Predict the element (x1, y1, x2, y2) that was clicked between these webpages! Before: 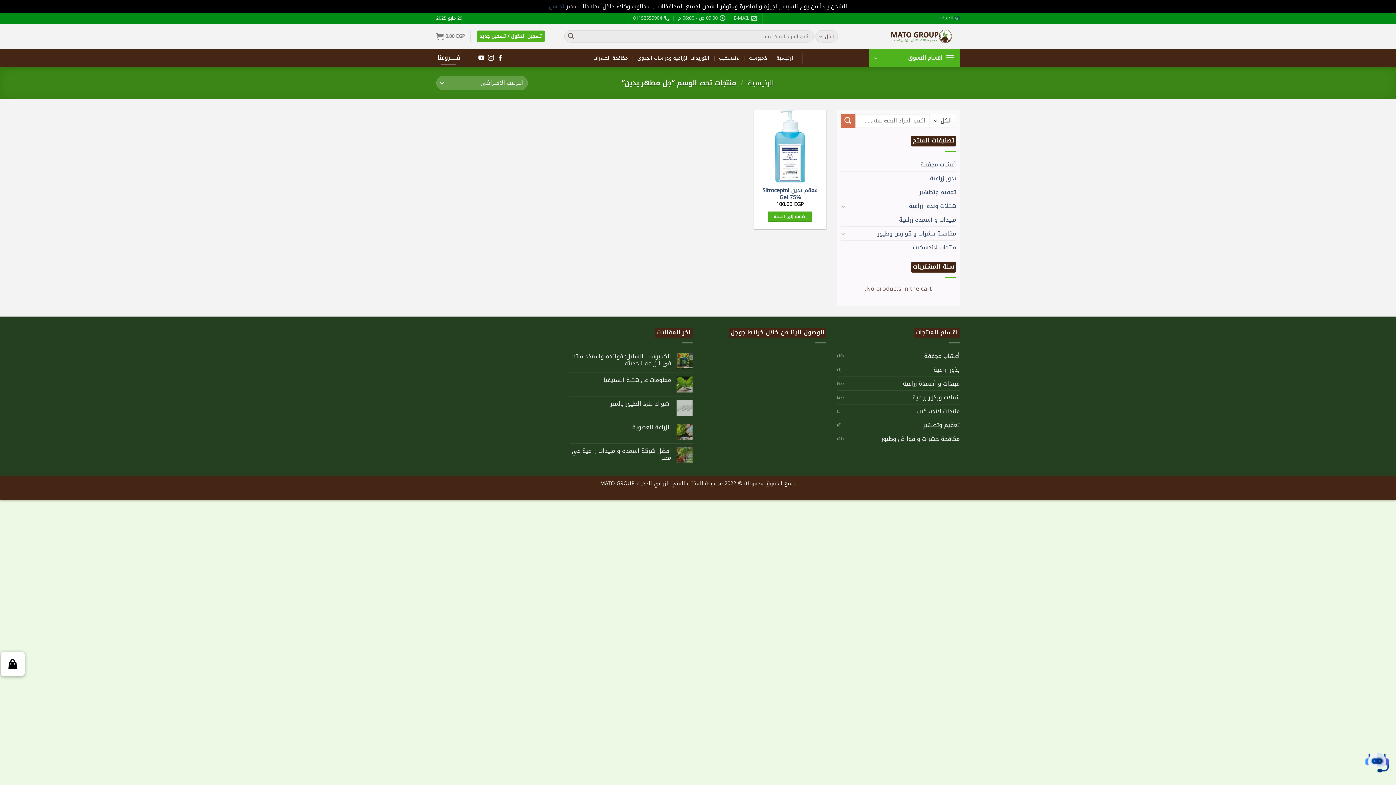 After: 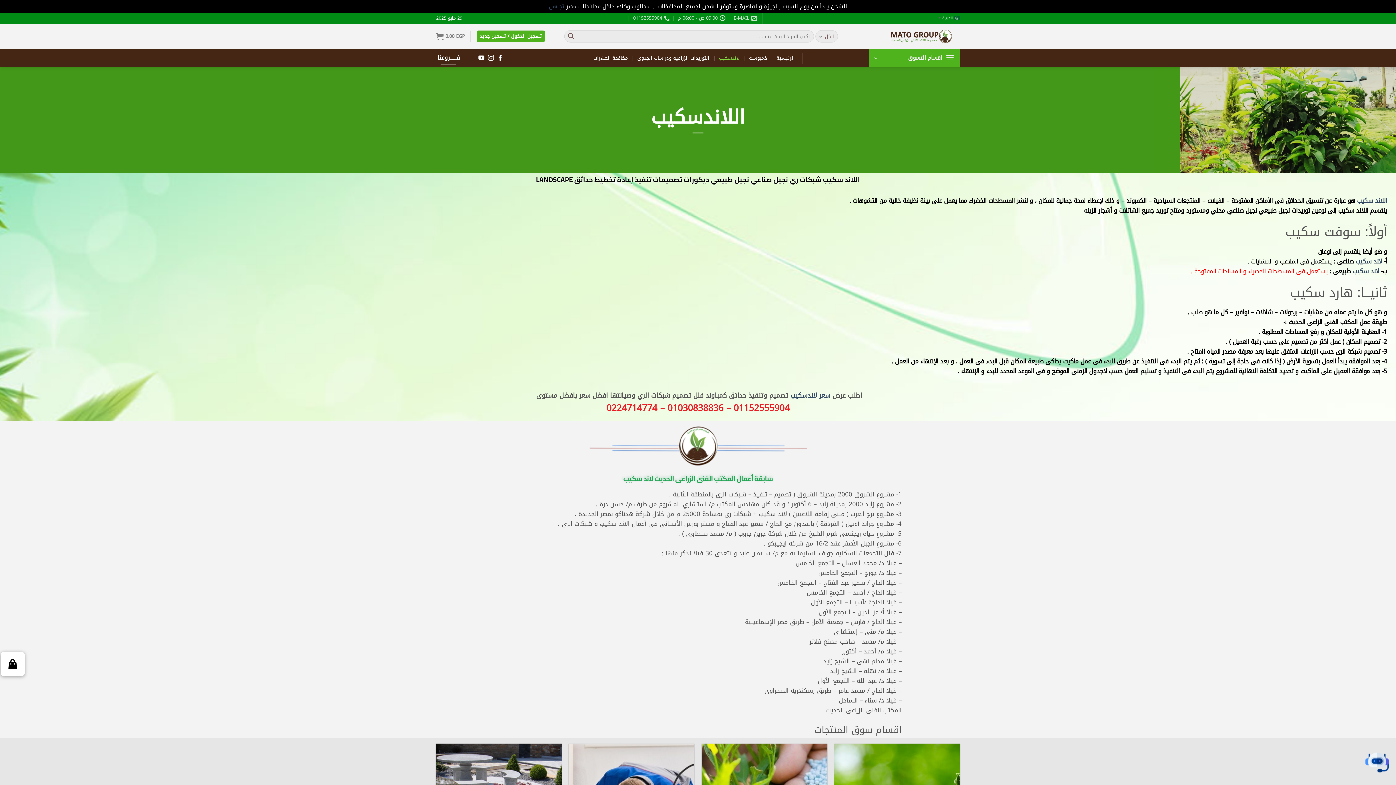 Action: bbox: (719, 50, 739, 65) label: لاندسكيب